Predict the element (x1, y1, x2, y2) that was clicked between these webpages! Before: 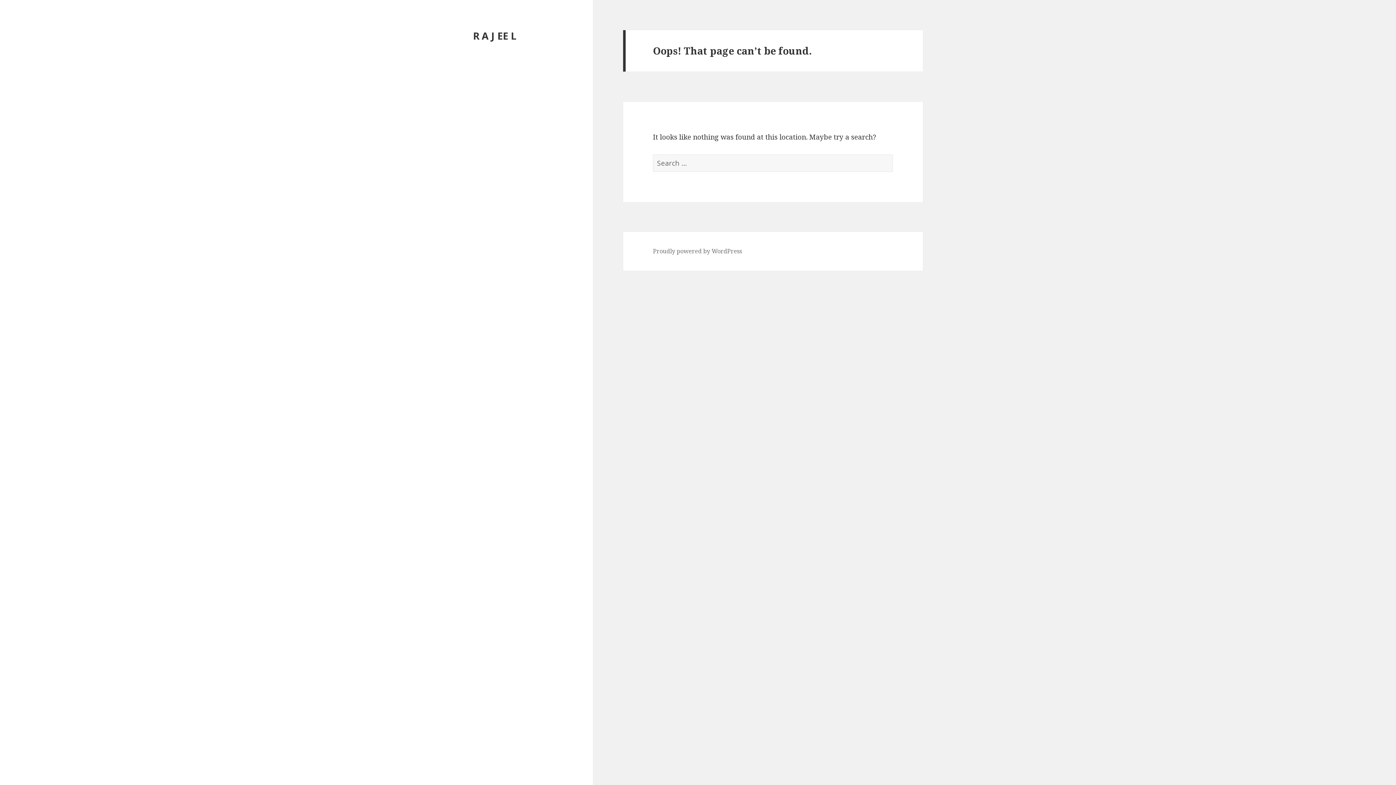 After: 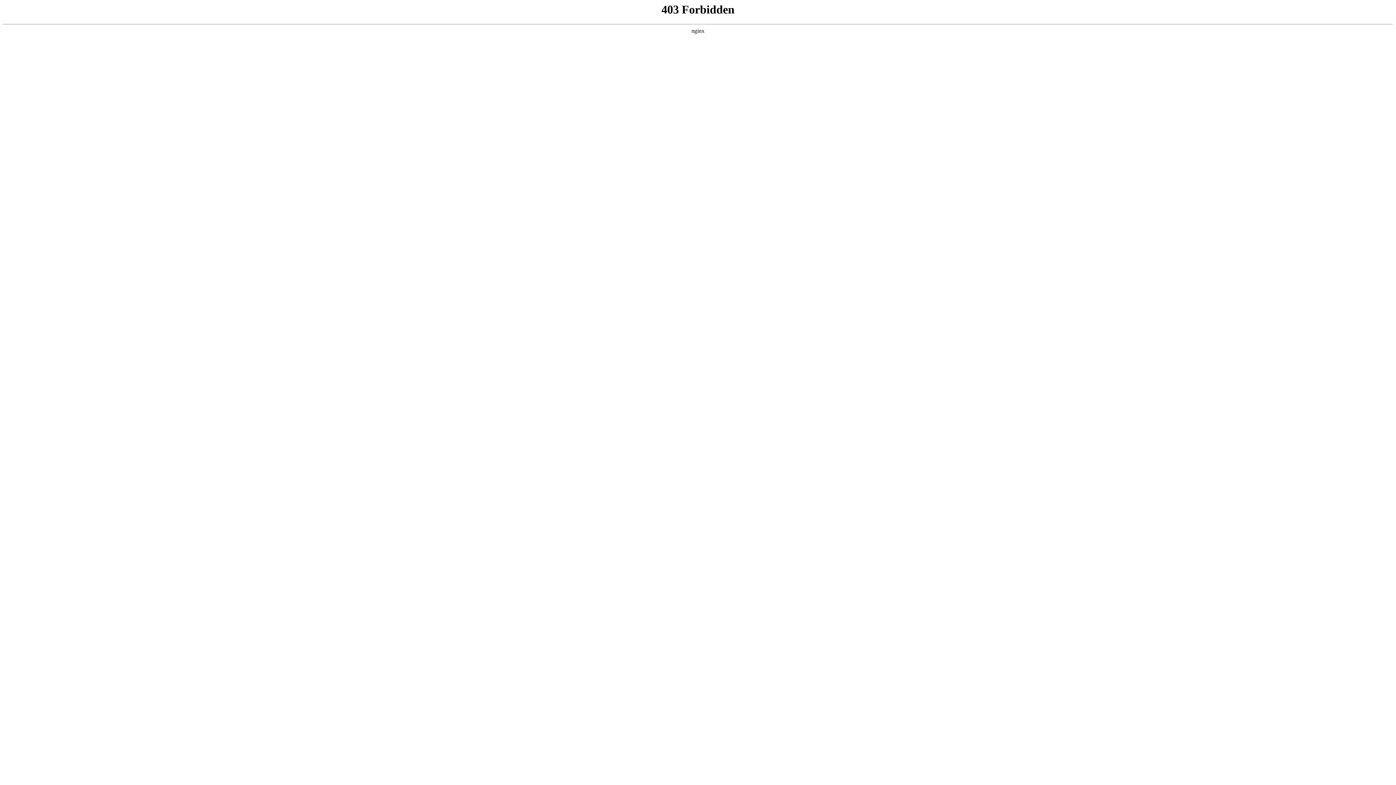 Action: bbox: (653, 247, 742, 255) label: Proudly powered by WordPress